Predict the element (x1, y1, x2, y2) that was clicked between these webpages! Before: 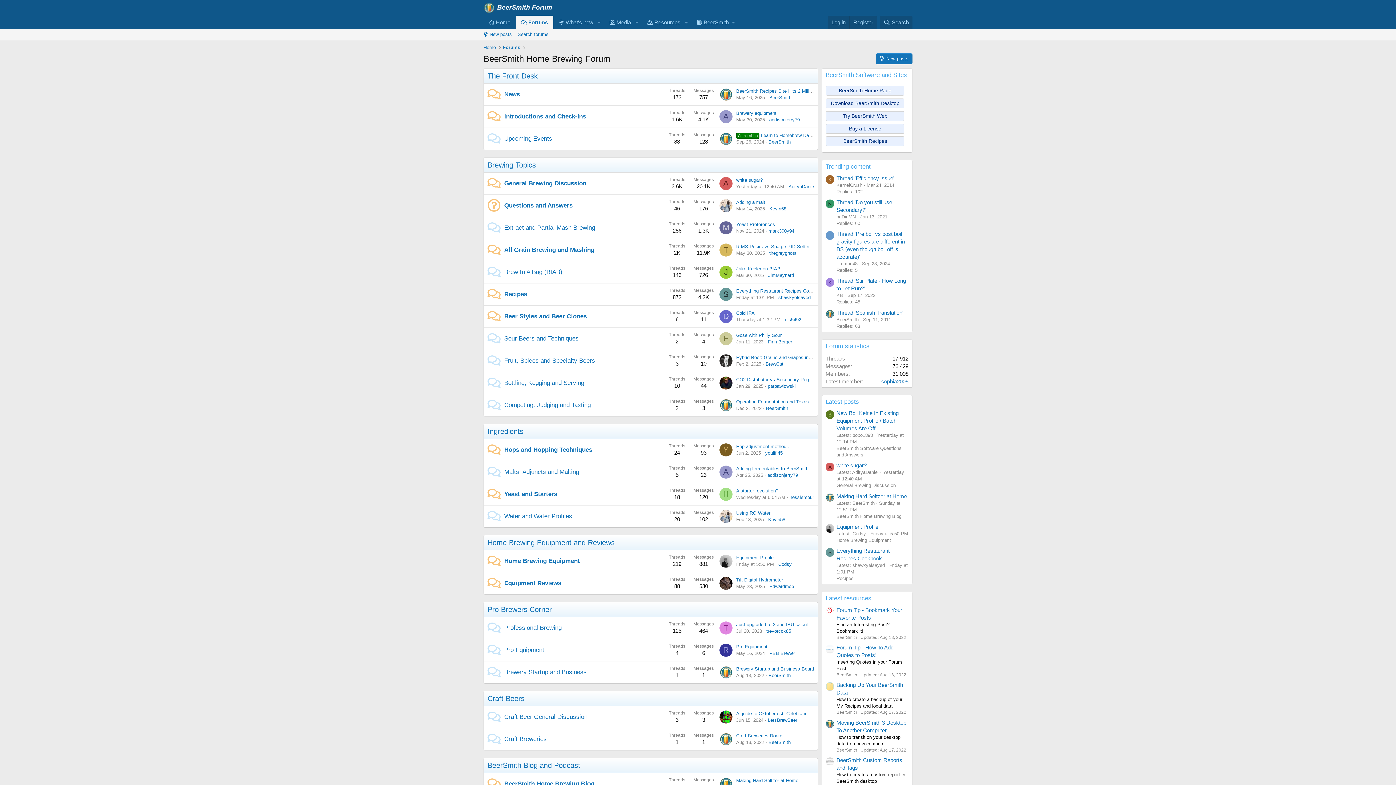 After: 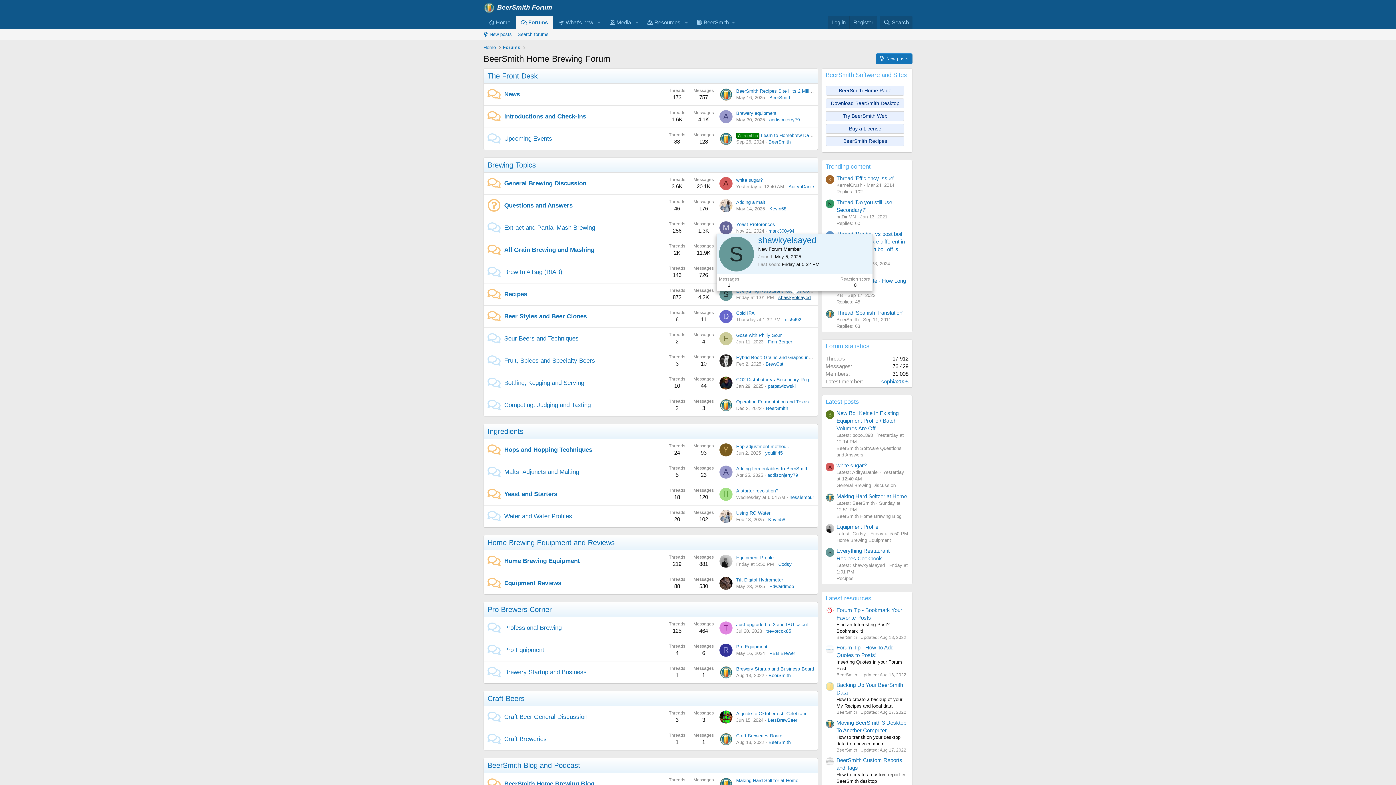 Action: bbox: (778, 295, 810, 300) label: shawkyelsayed